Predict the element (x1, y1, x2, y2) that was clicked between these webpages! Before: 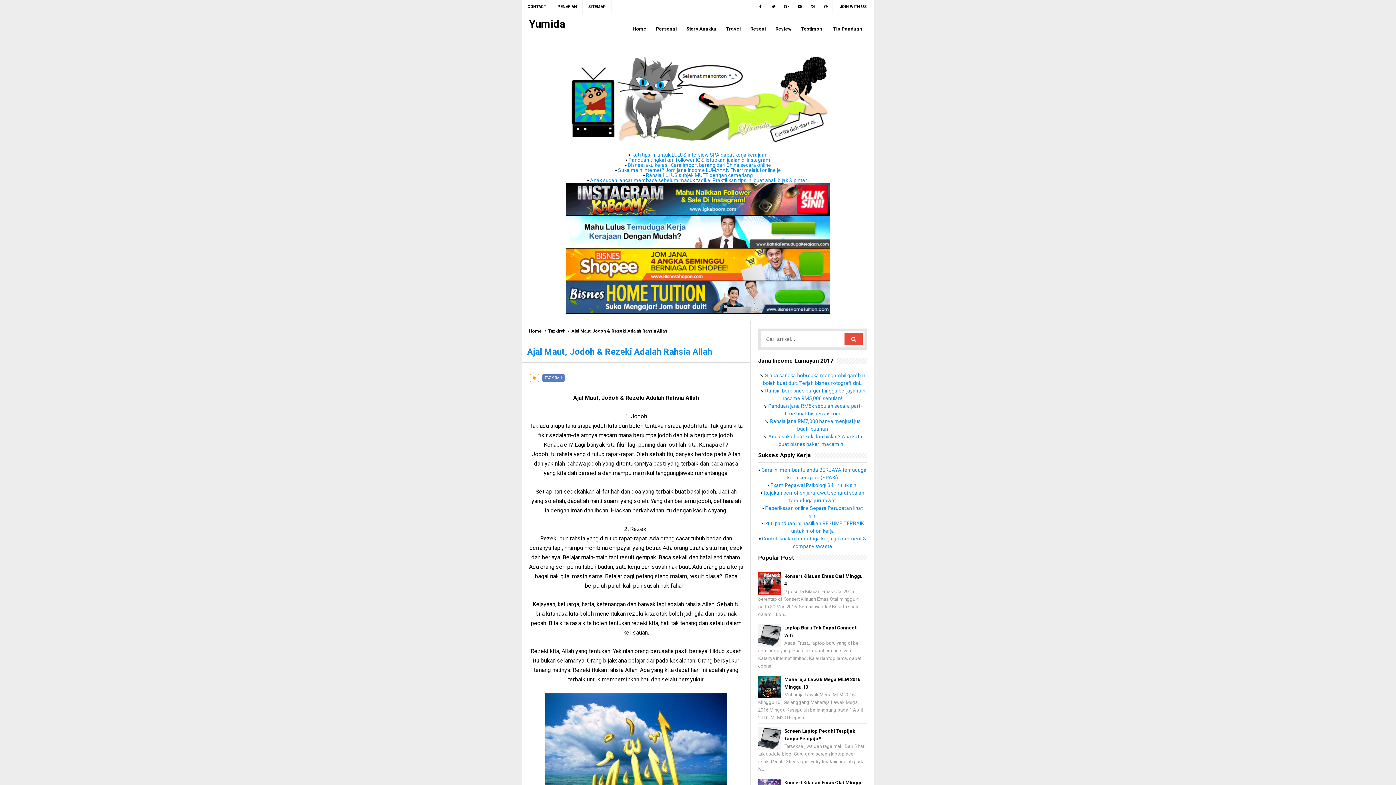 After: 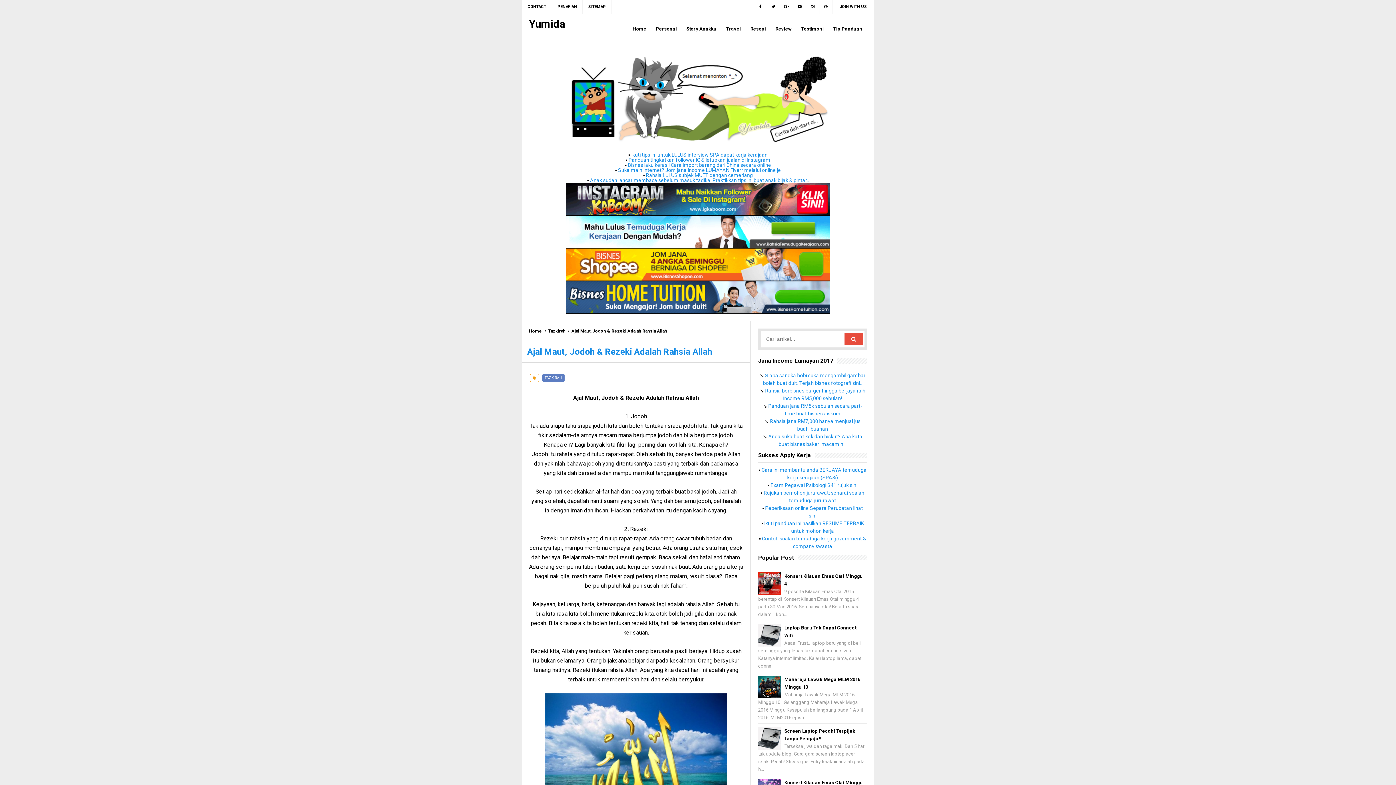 Action: bbox: (529, 182, 867, 215)